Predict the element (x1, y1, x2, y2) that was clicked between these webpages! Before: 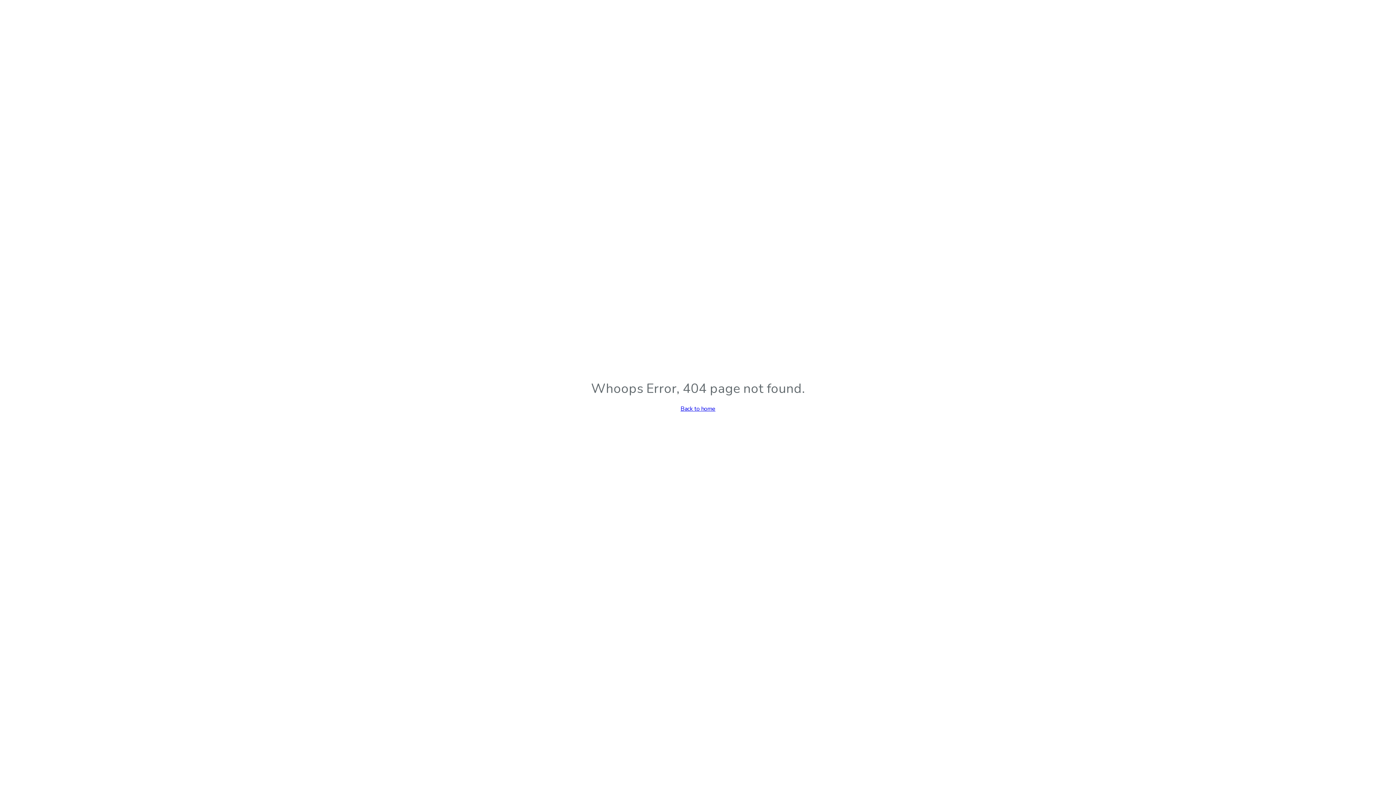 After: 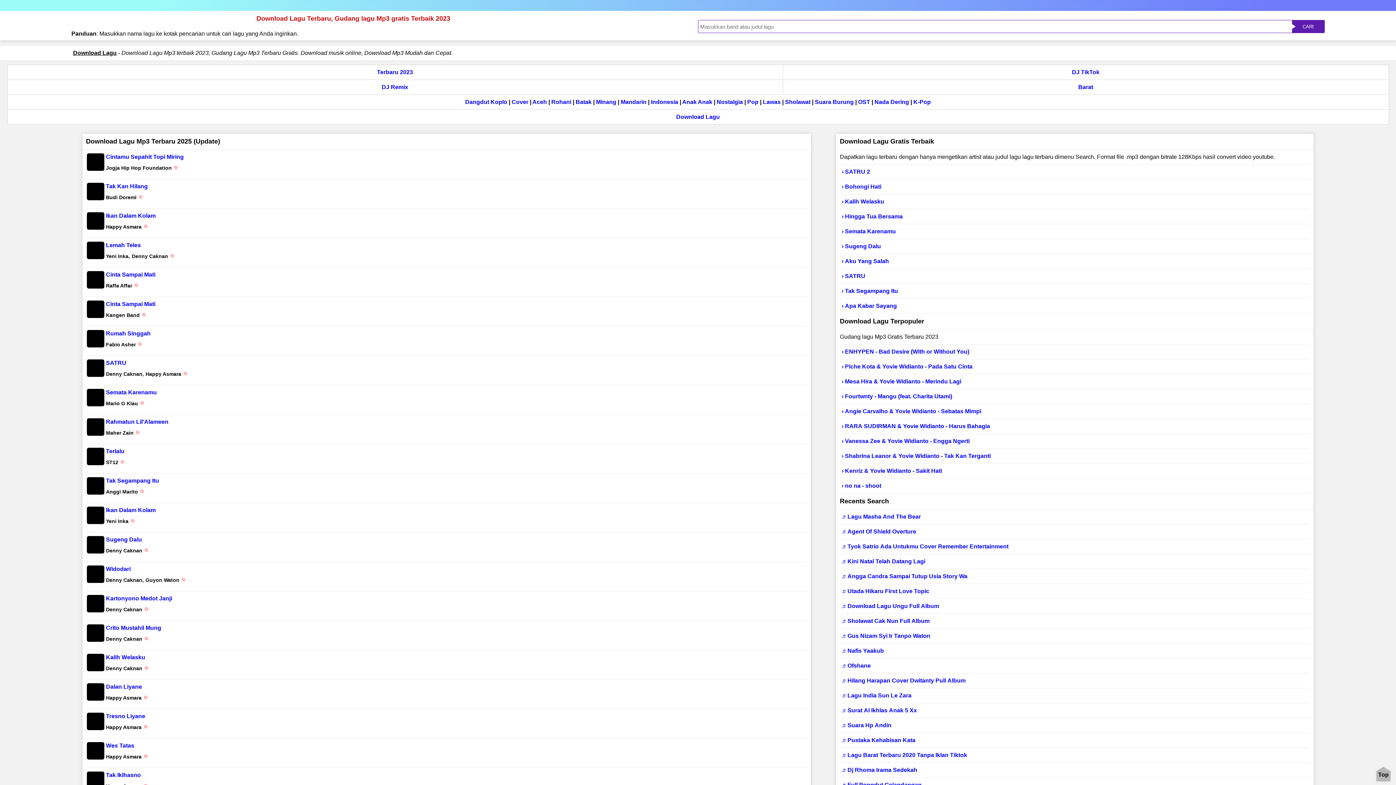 Action: bbox: (680, 404, 715, 412) label: Back to home